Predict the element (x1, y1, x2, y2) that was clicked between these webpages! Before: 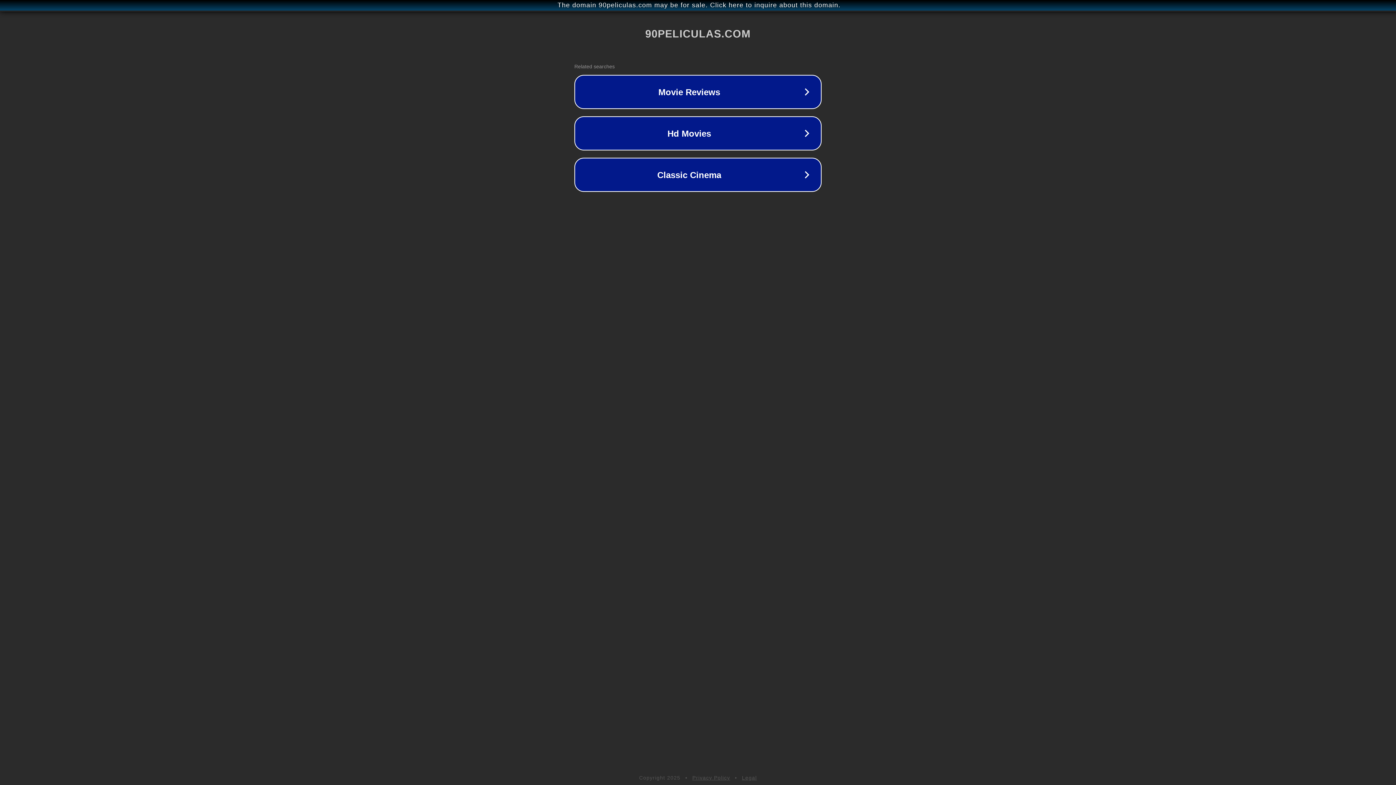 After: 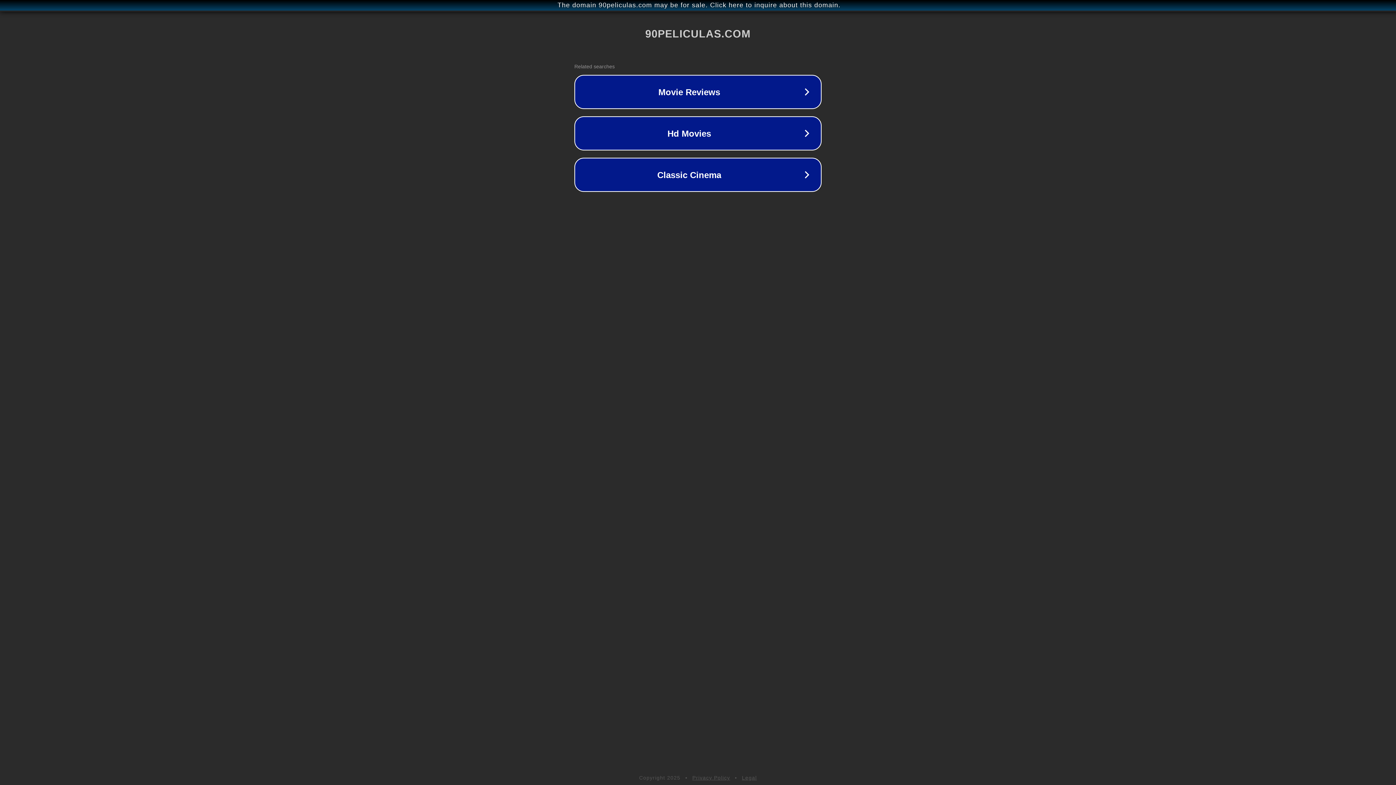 Action: label: Legal bbox: (742, 775, 757, 781)